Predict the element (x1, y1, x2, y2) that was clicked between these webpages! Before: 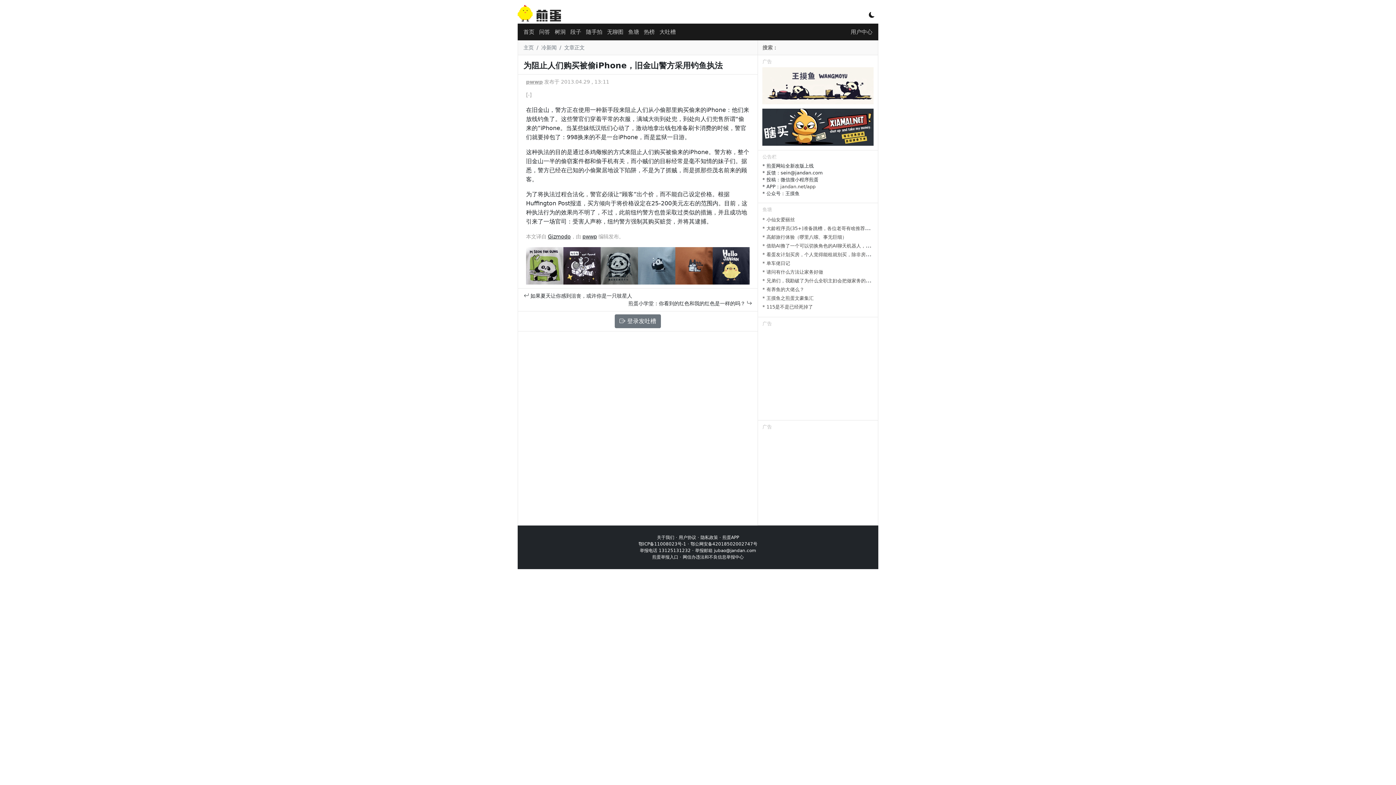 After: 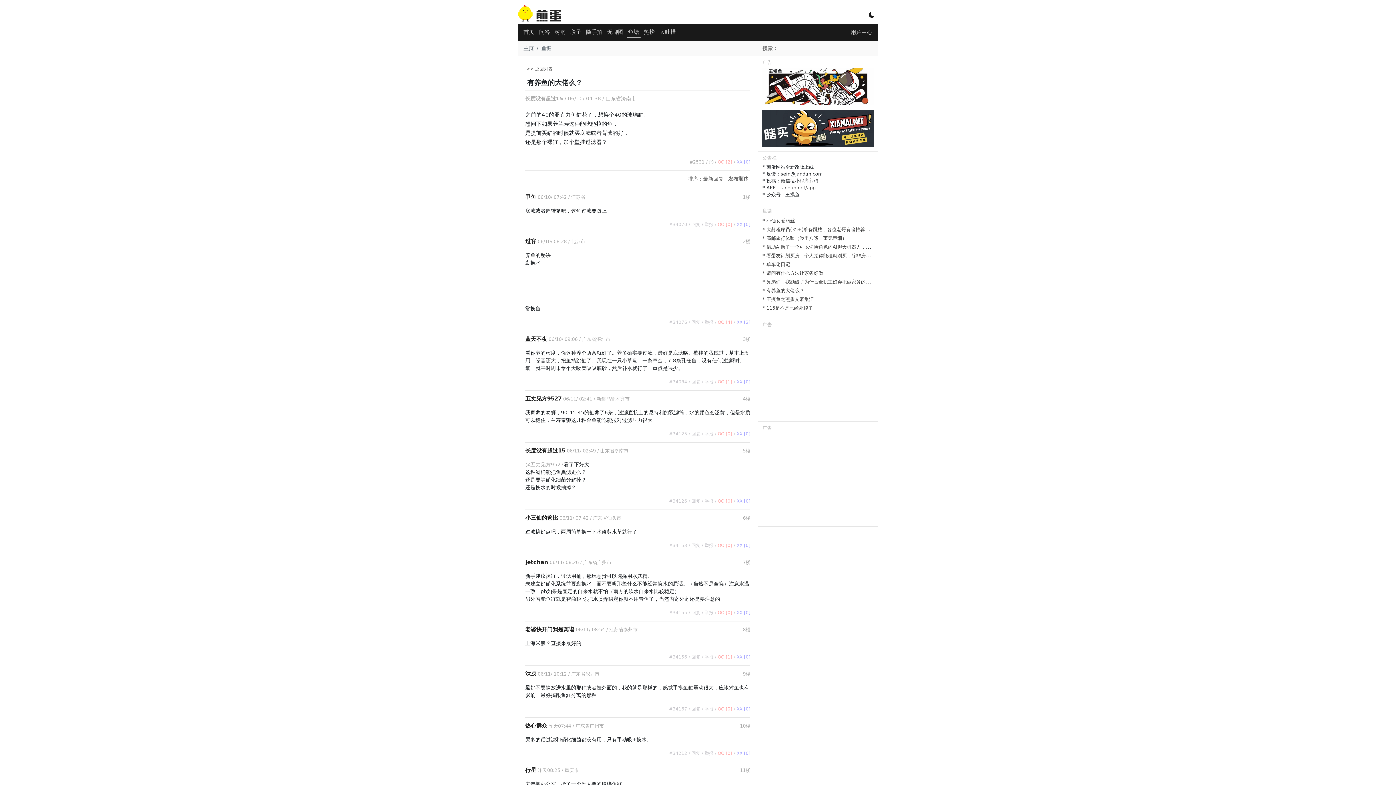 Action: bbox: (762, 286, 804, 292) label: * 有养鱼的大佬么？